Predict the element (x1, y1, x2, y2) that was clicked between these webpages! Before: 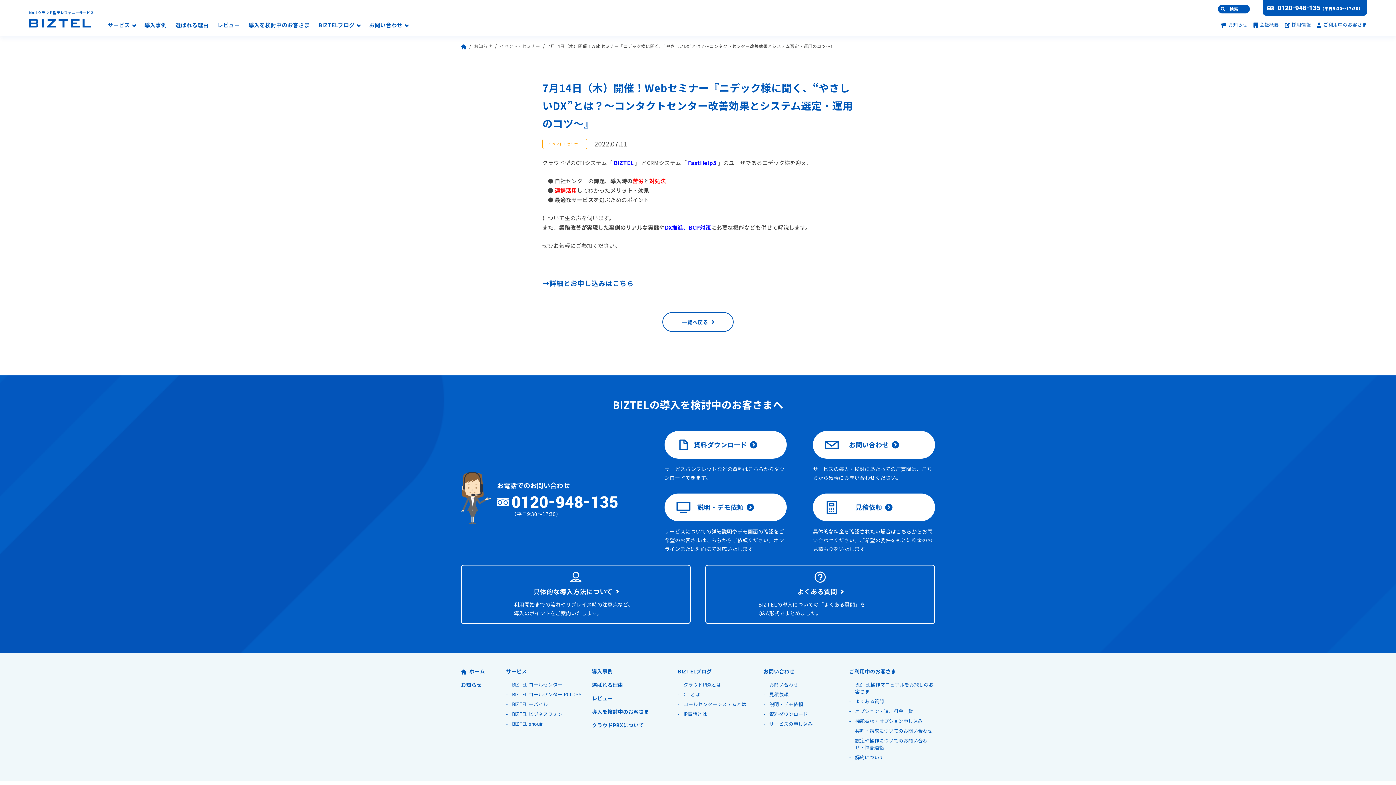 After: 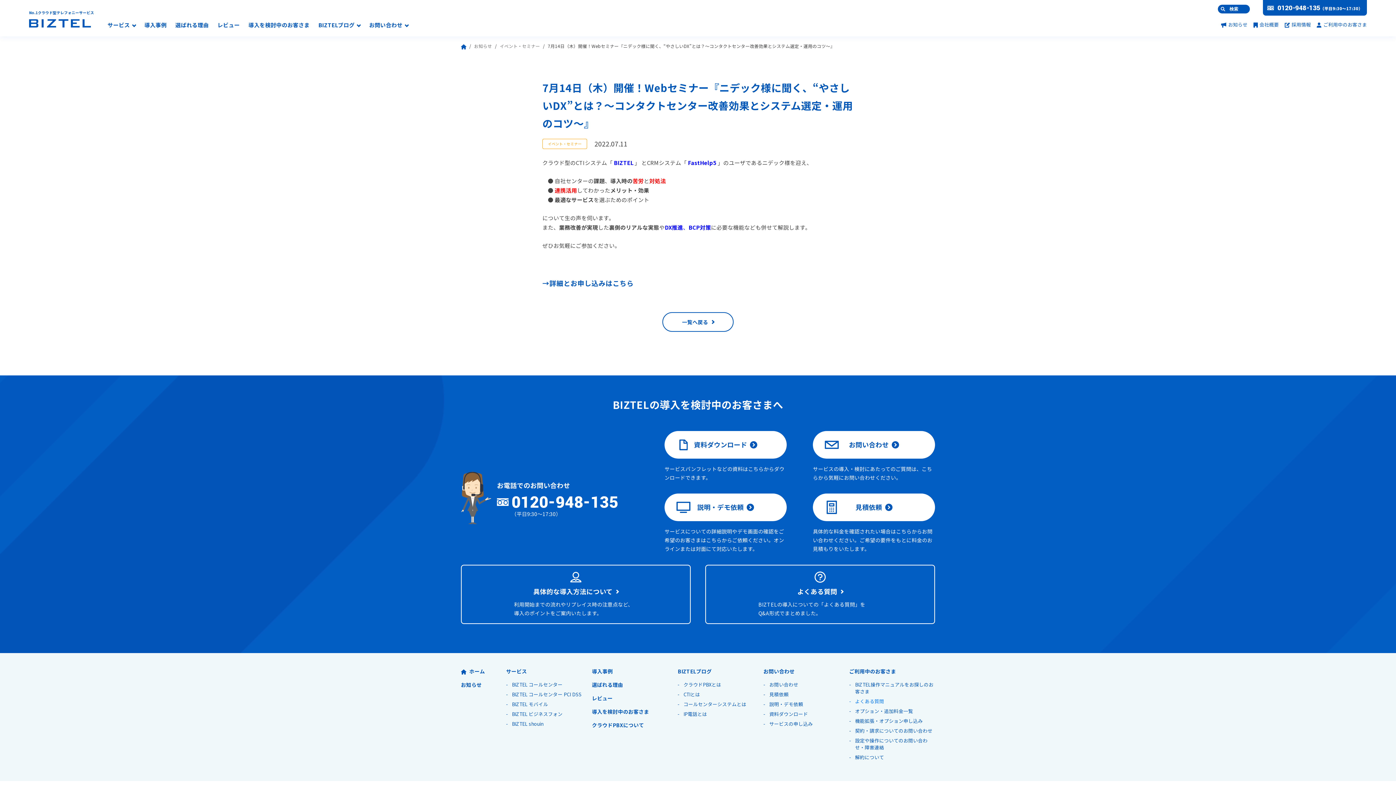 Action: bbox: (849, 697, 884, 704) label: よくある質問